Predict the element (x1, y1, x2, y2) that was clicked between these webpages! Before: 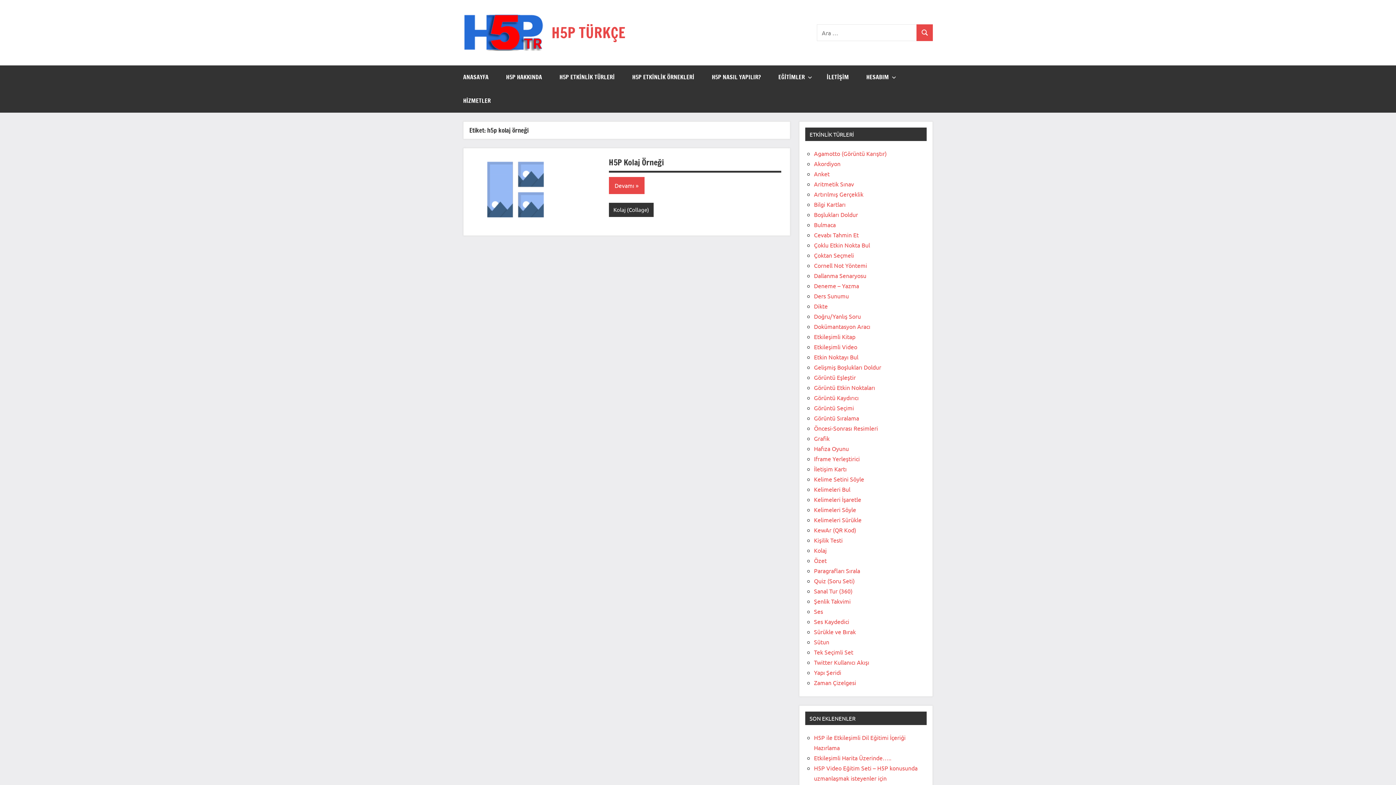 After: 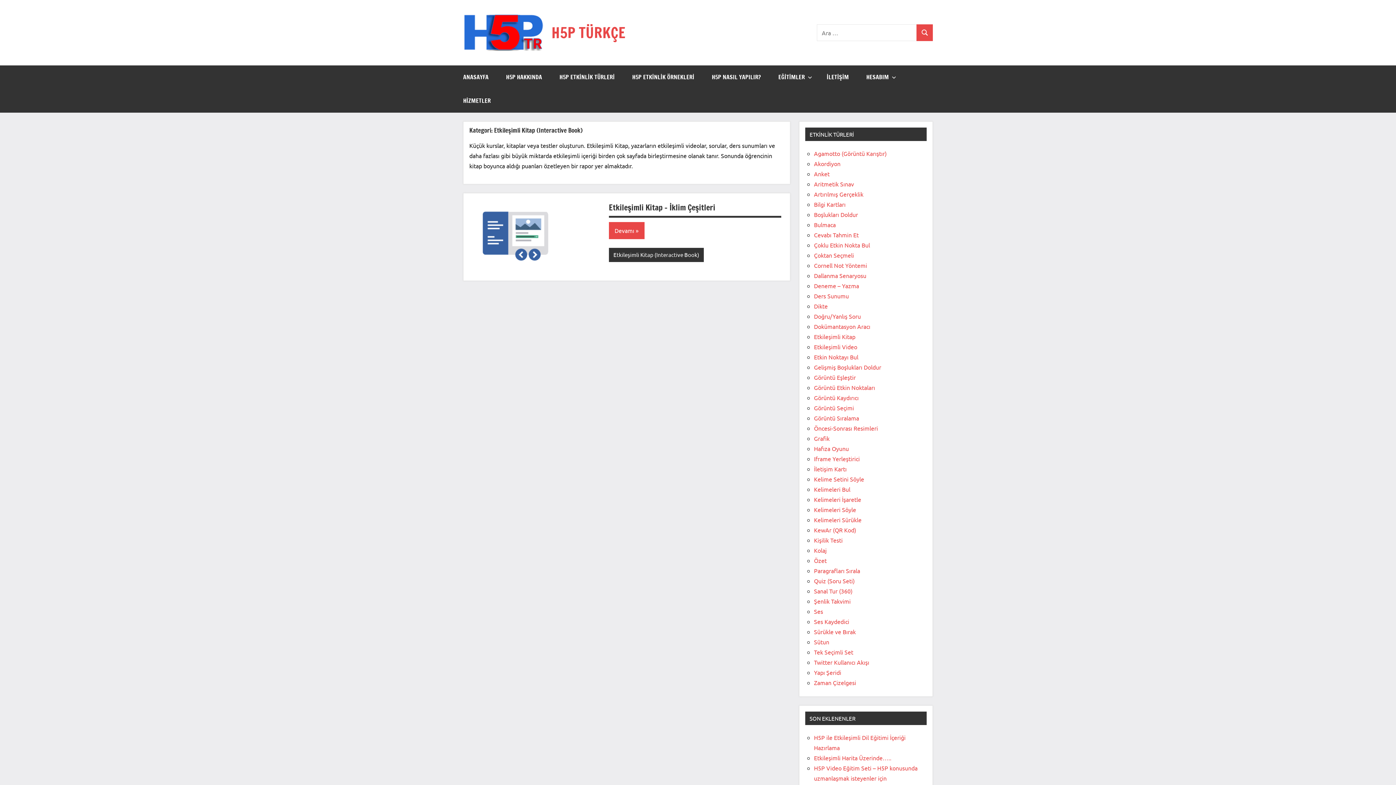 Action: label: Etkileşimli Kitap bbox: (814, 332, 855, 340)